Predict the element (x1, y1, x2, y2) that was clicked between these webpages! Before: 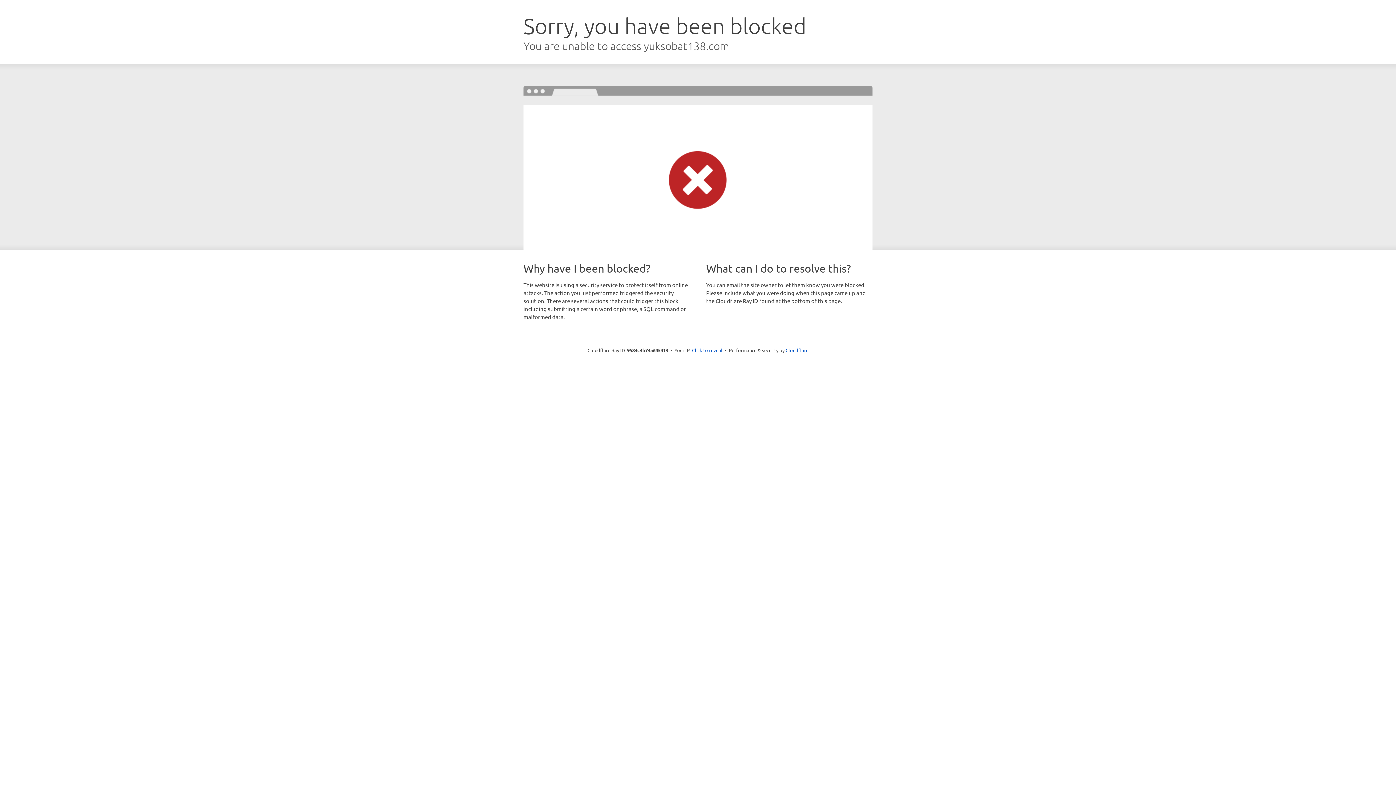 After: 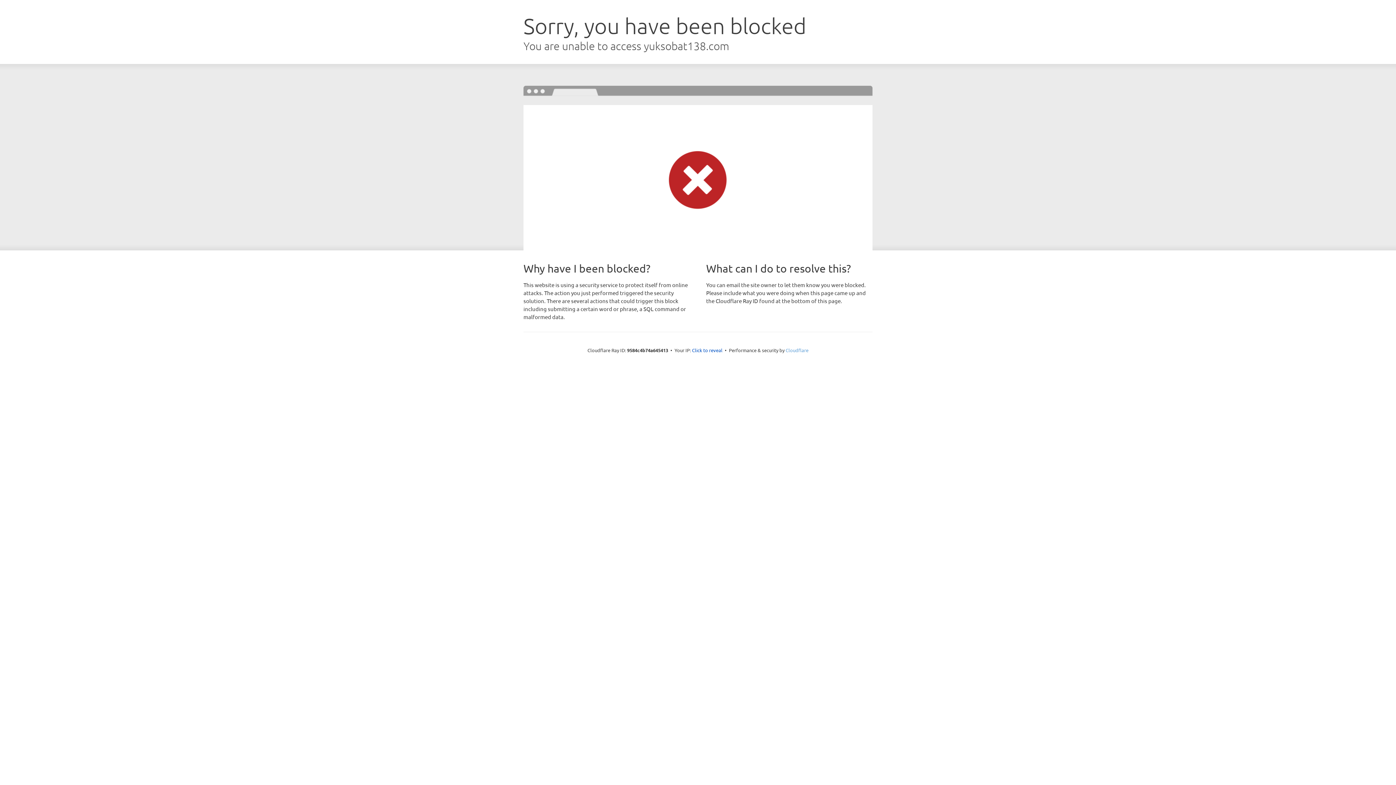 Action: bbox: (785, 347, 808, 353) label: Cloudflare